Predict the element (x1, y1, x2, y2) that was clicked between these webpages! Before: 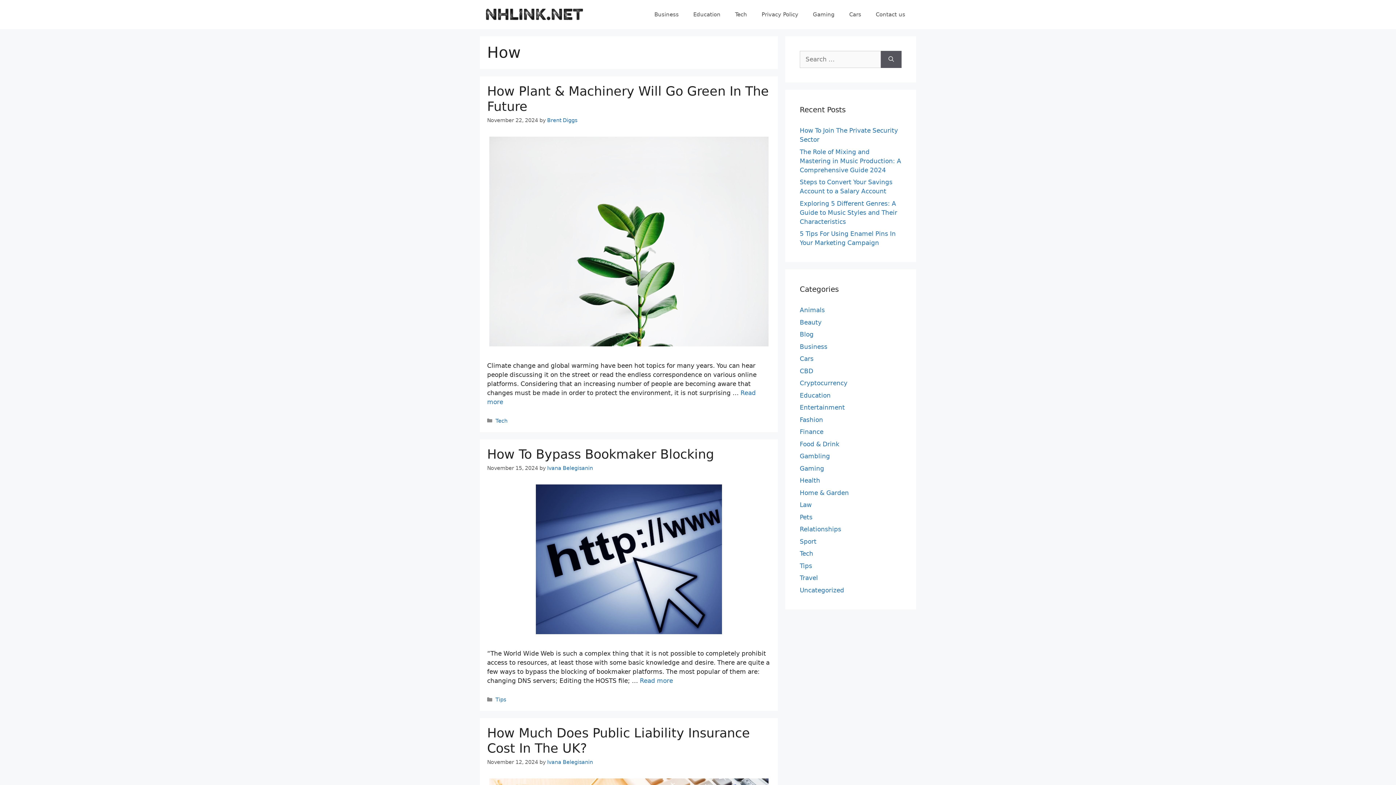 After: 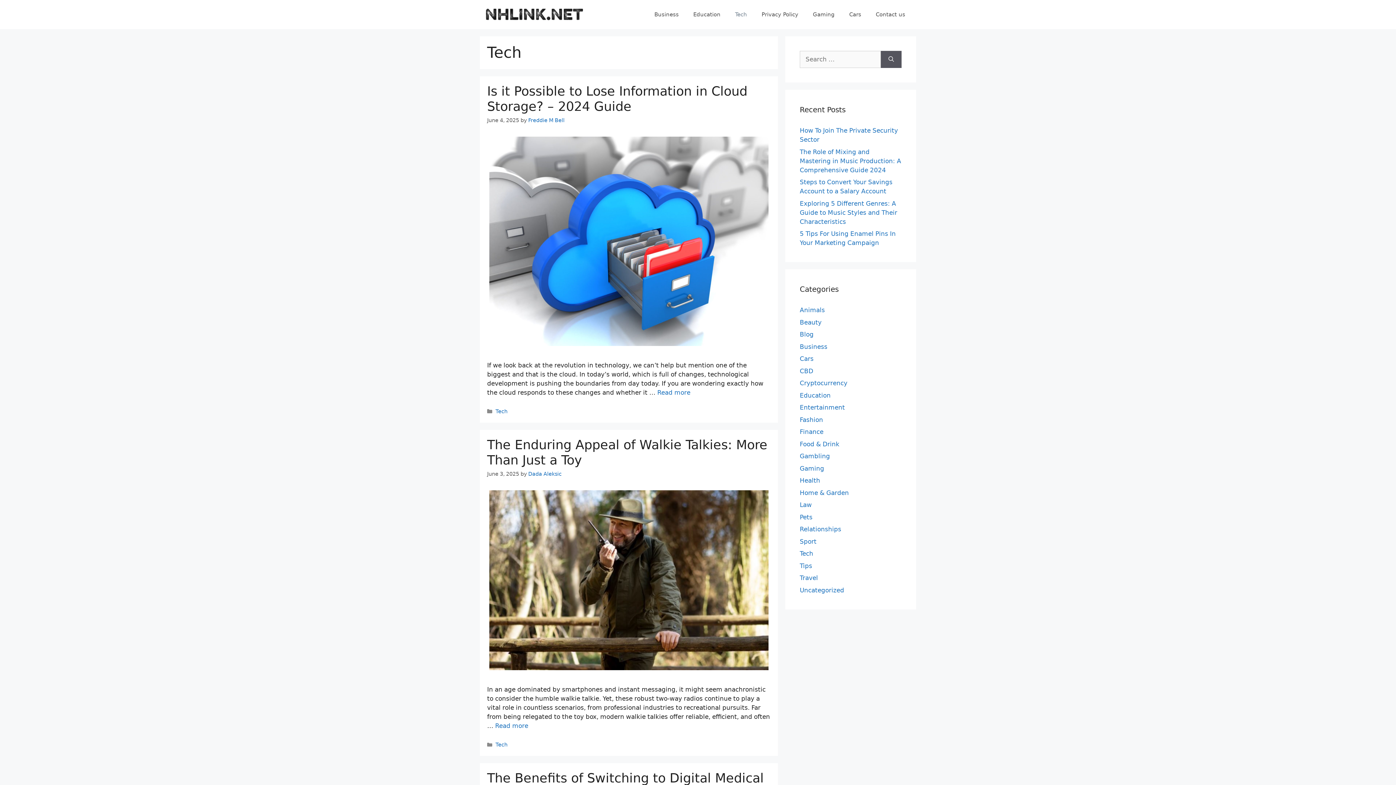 Action: label: Tech bbox: (728, 3, 754, 25)